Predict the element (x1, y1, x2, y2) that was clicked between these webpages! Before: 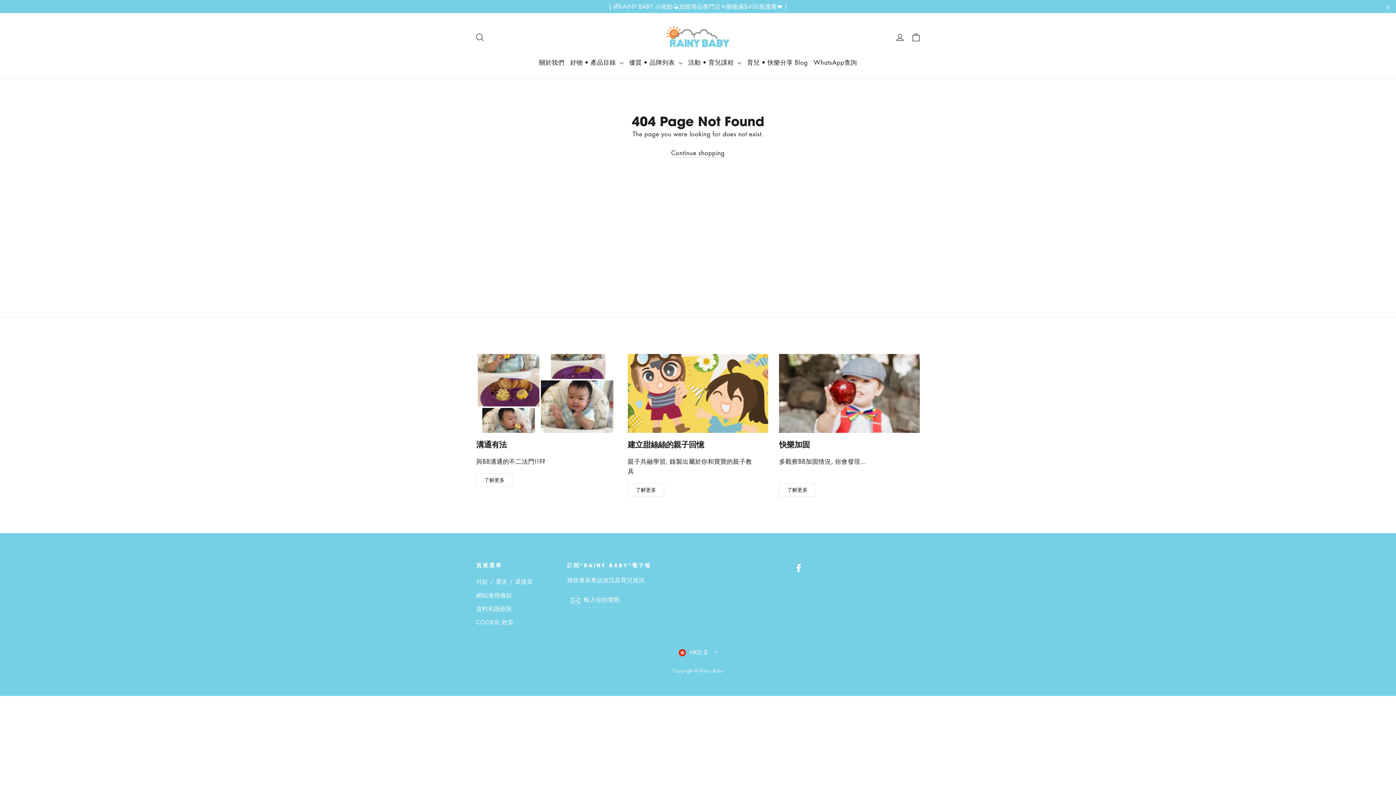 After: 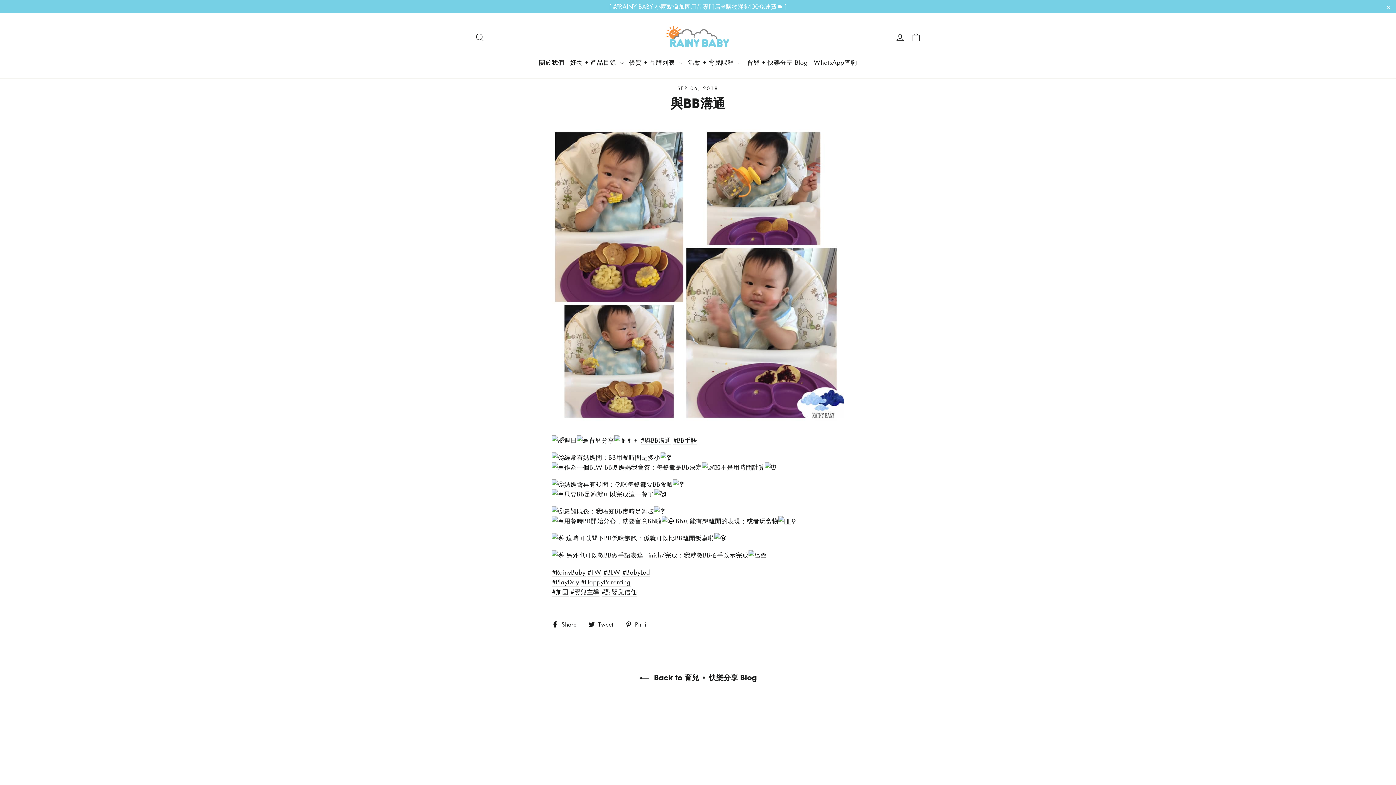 Action: label: 了解更多 bbox: (476, 473, 512, 487)